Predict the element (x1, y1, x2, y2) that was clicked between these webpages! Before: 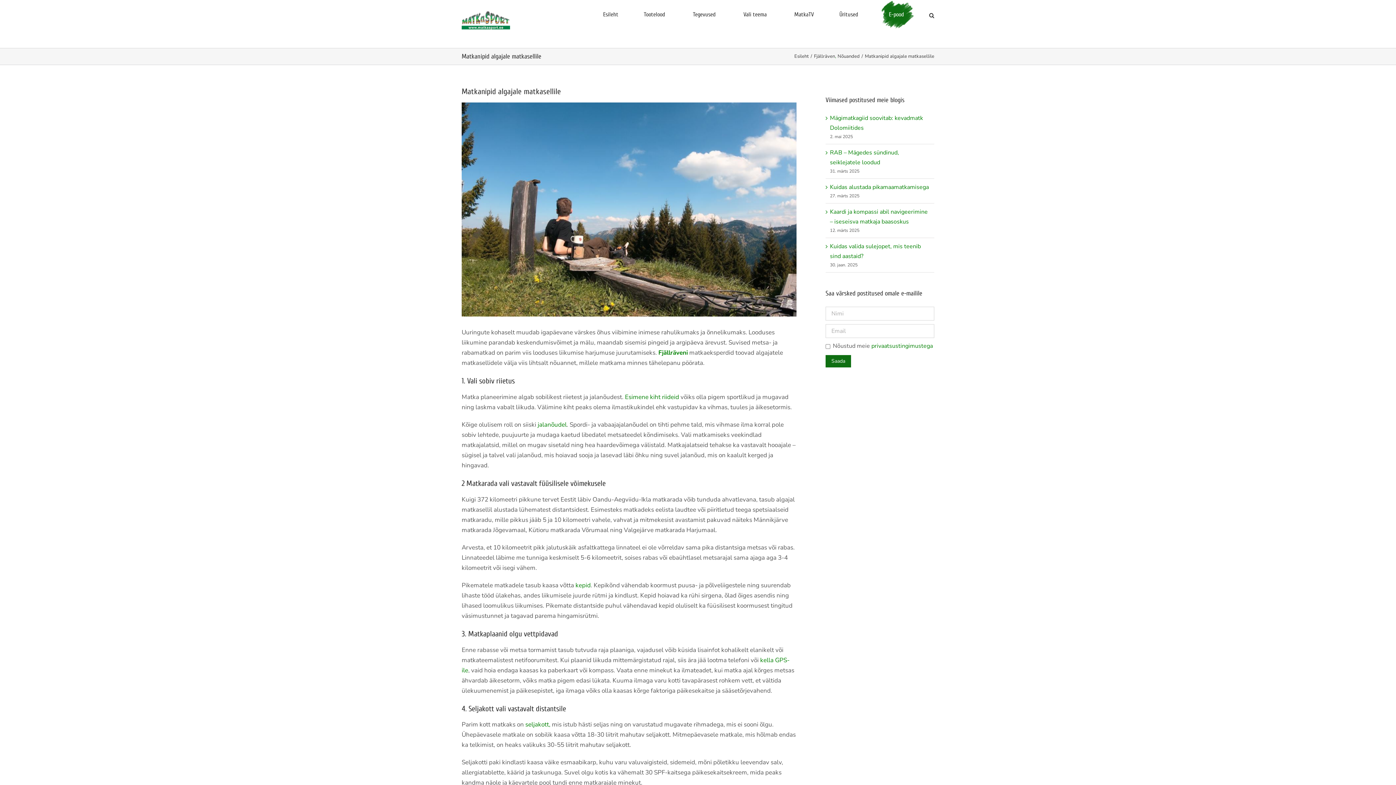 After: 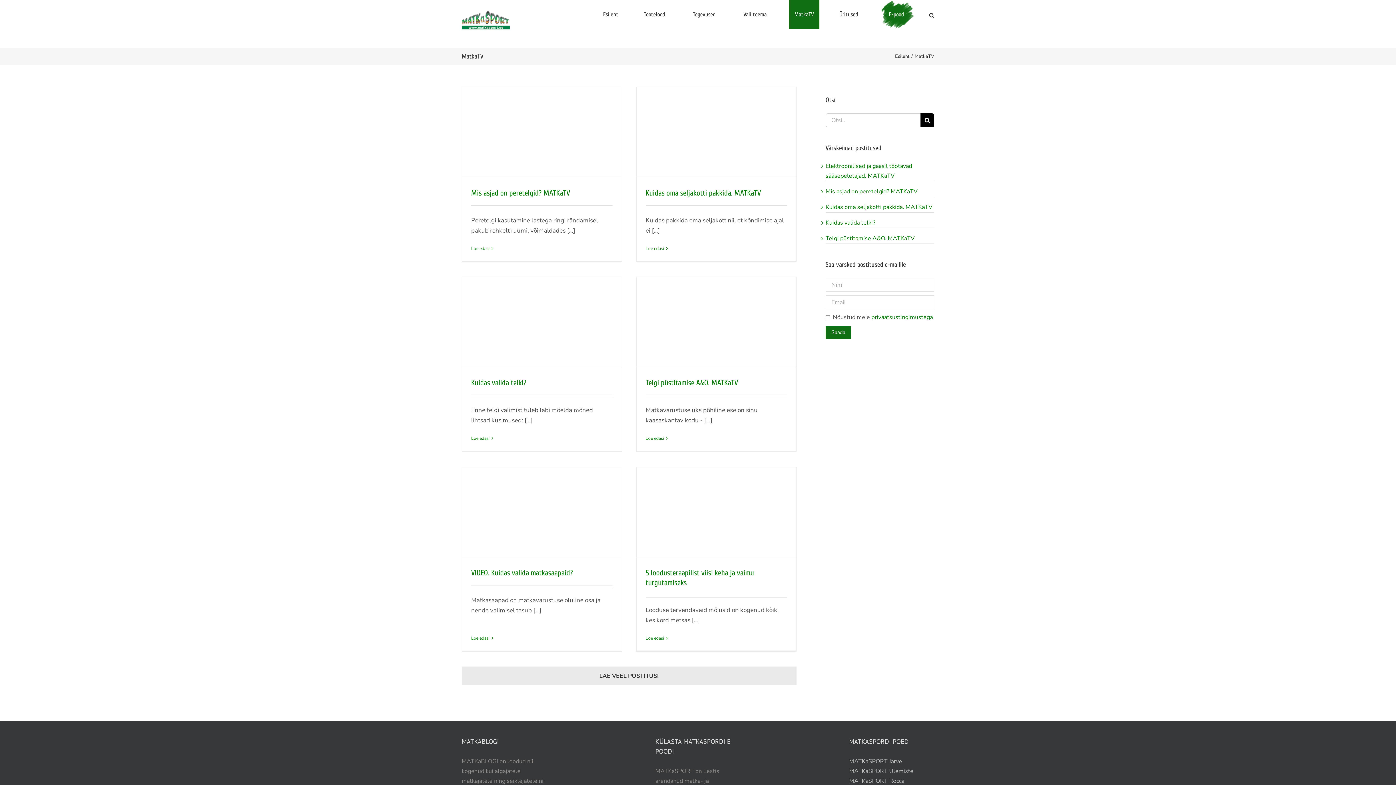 Action: bbox: (789, 0, 819, 29) label: MatkaTV